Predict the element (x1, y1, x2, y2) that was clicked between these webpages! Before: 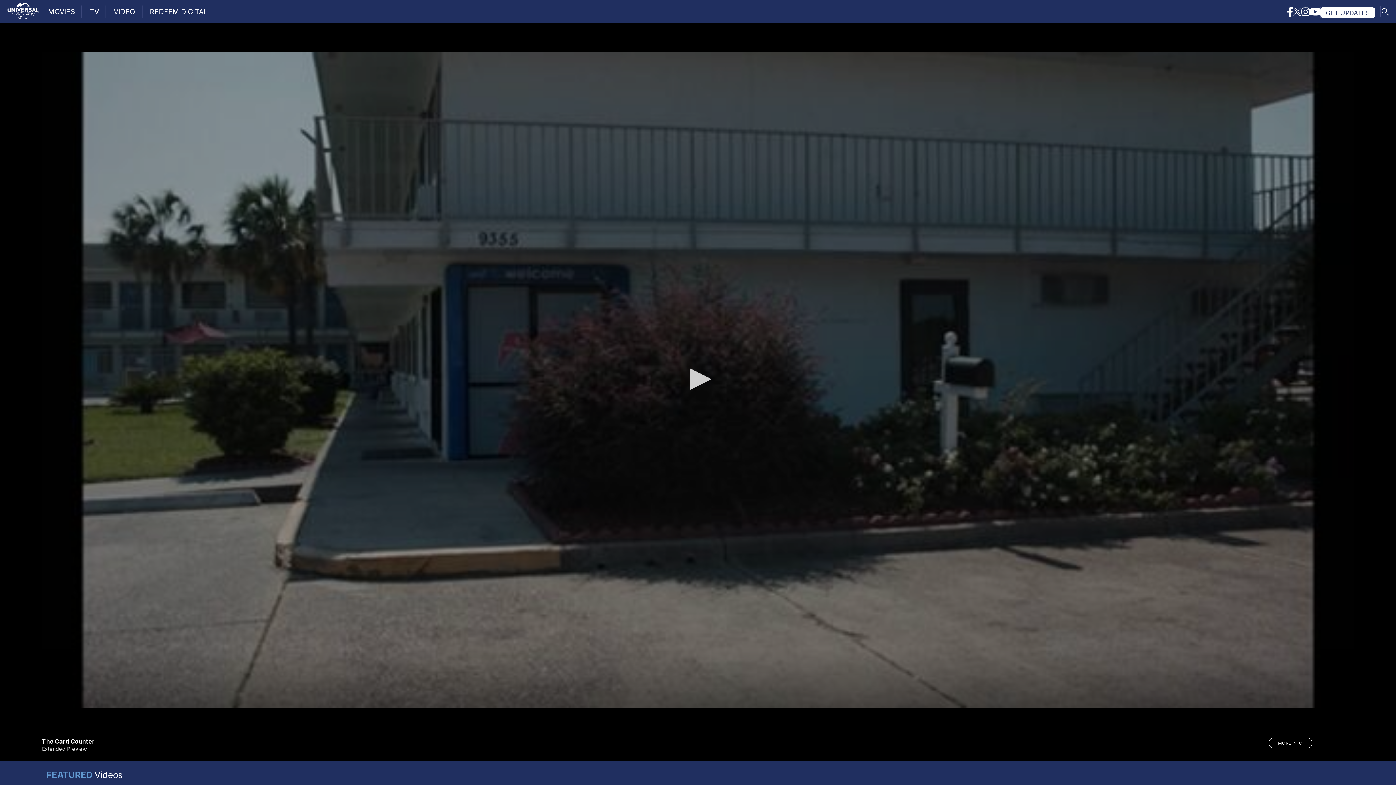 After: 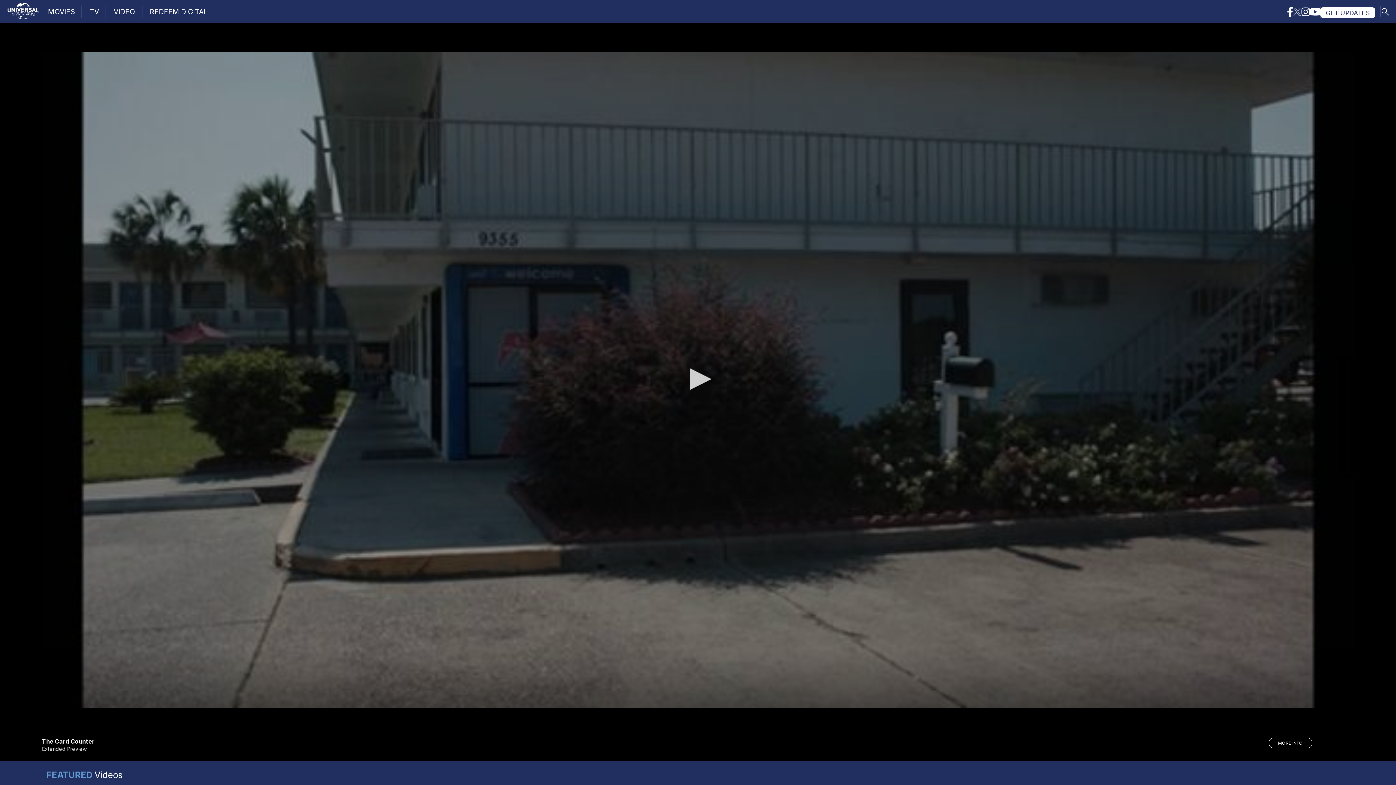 Action: bbox: (1293, 7, 1301, 17)